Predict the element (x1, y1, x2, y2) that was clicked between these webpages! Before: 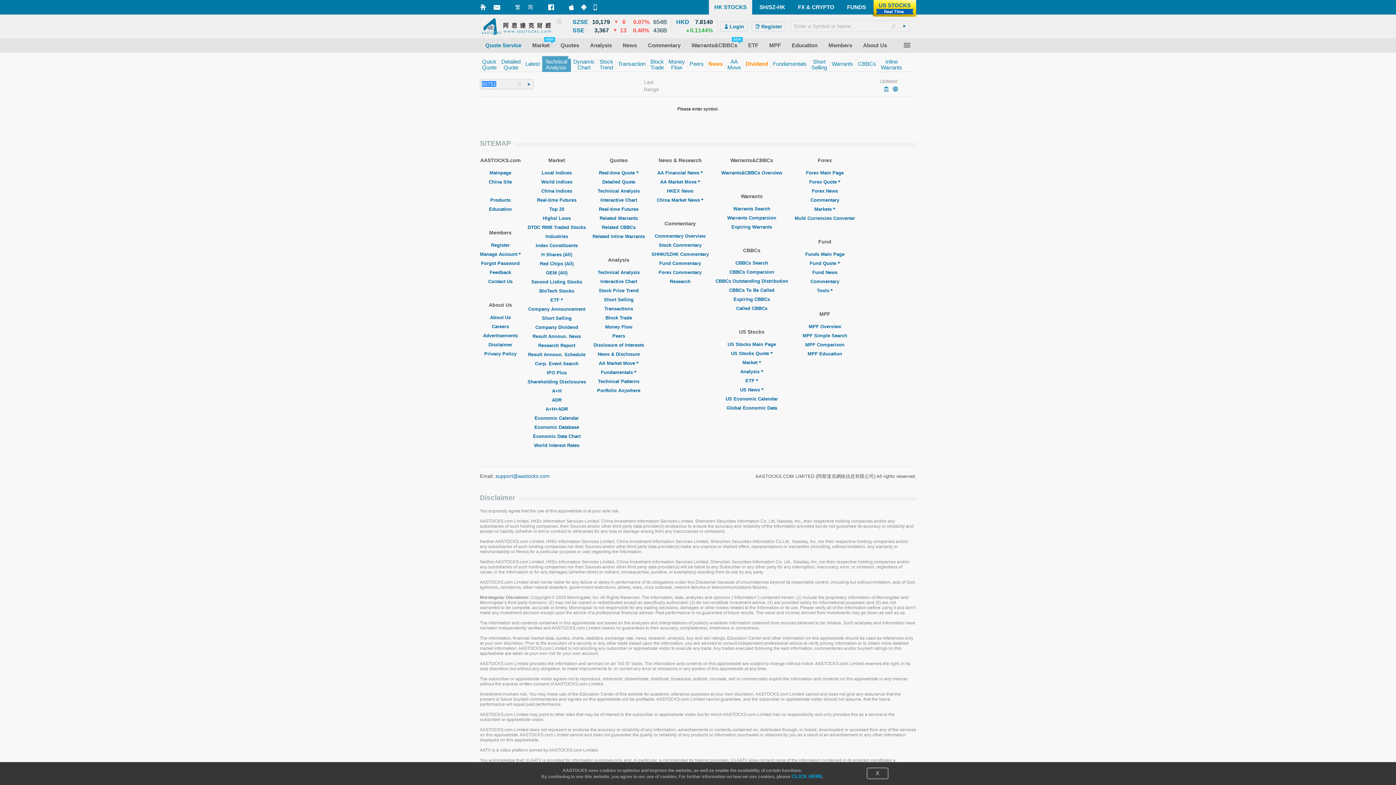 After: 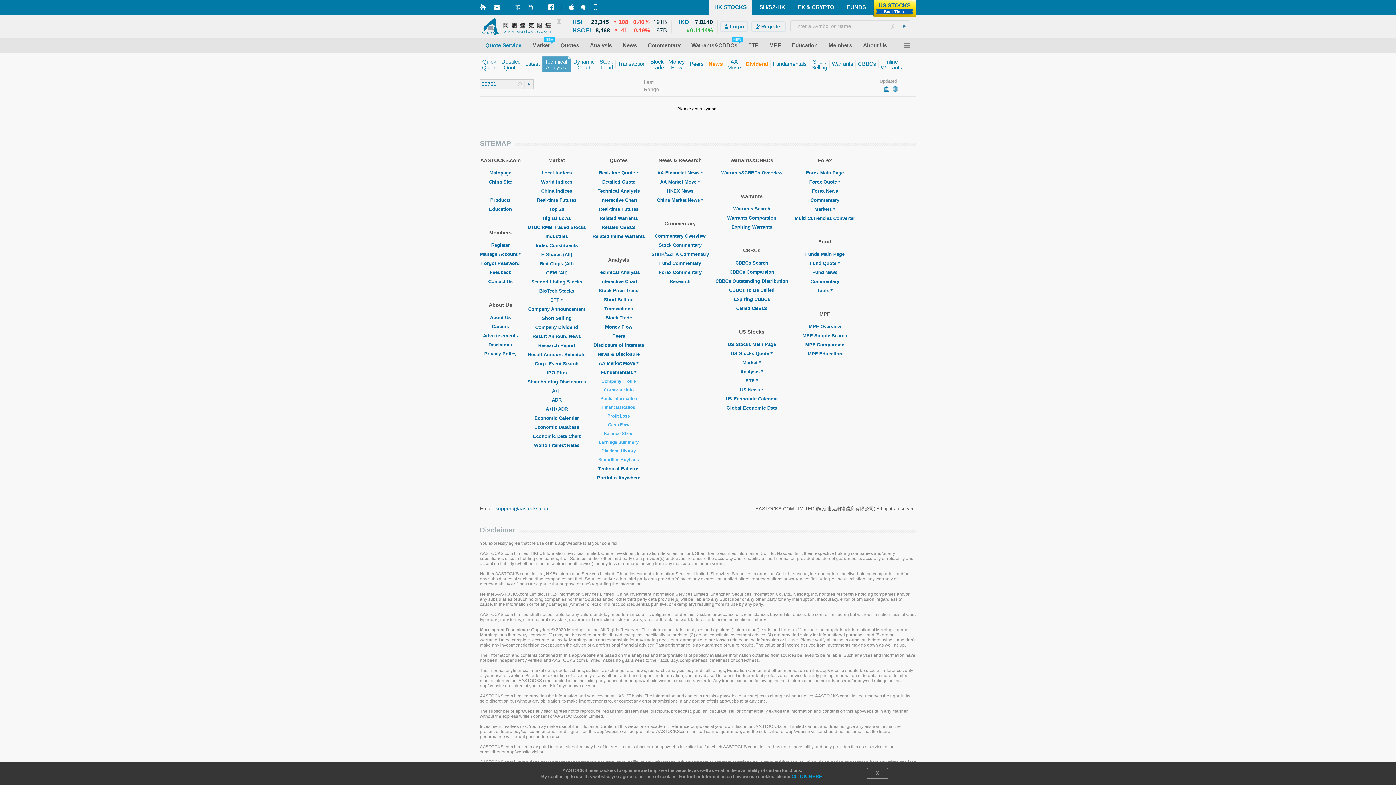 Action: bbox: (601, 369, 636, 375) label: Fundamentals